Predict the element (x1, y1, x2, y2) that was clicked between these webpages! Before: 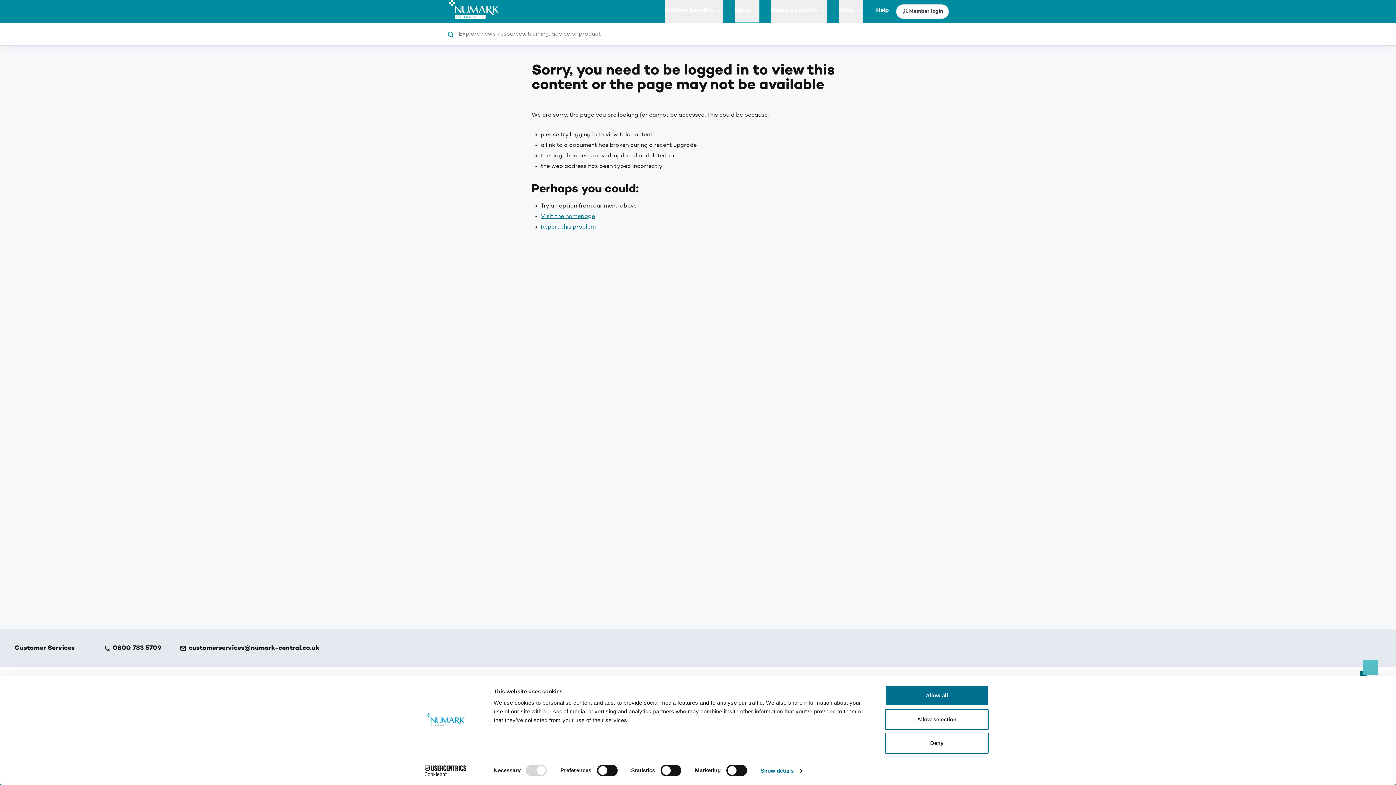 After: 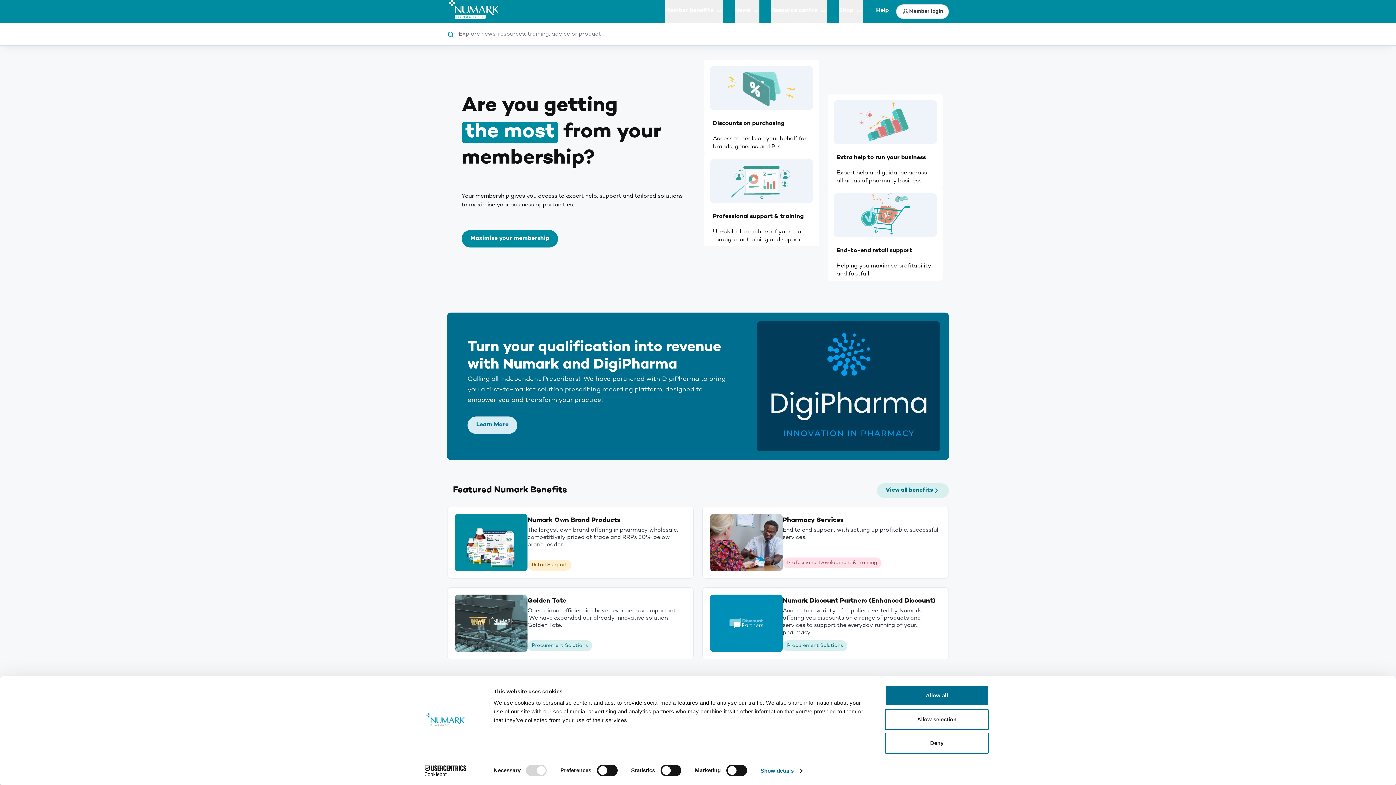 Action: bbox: (447, -1, 502, 24)